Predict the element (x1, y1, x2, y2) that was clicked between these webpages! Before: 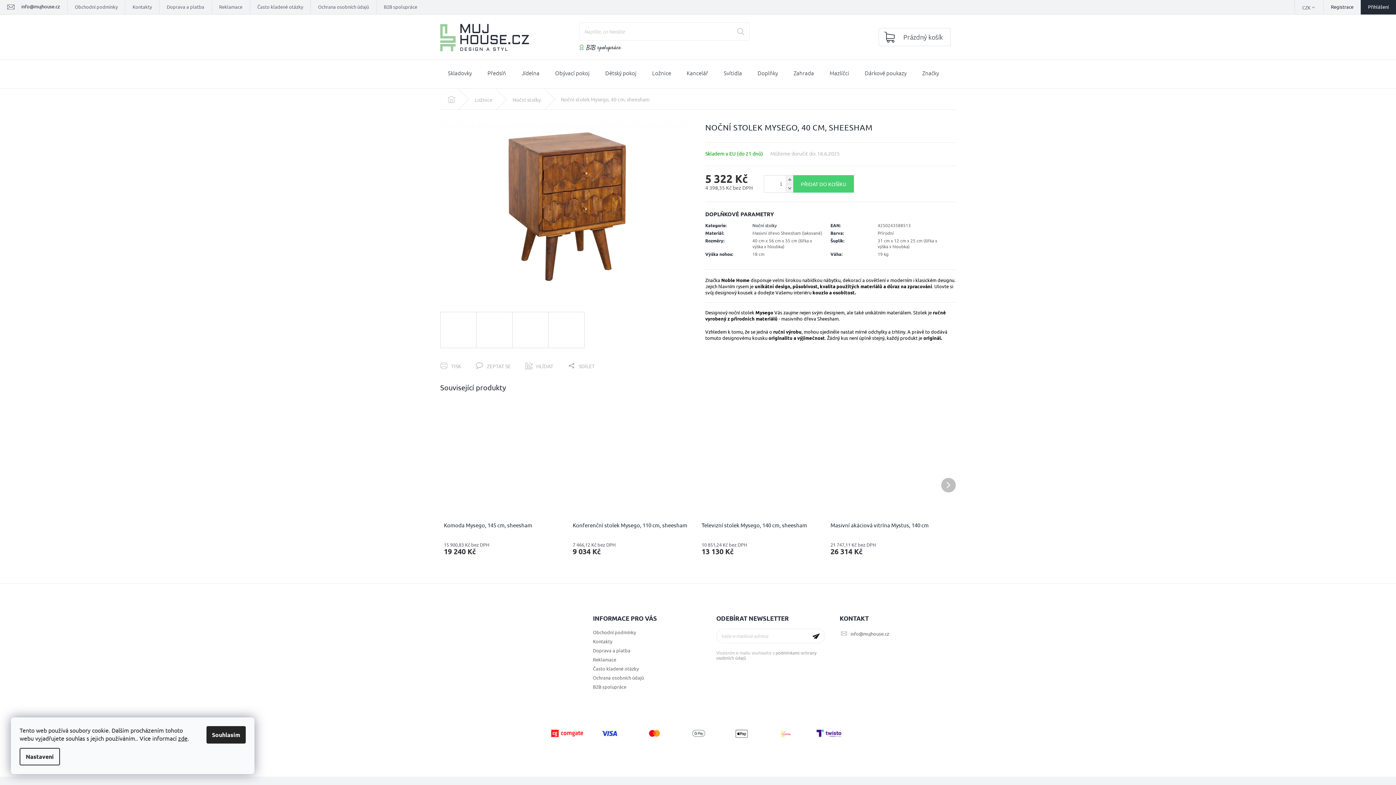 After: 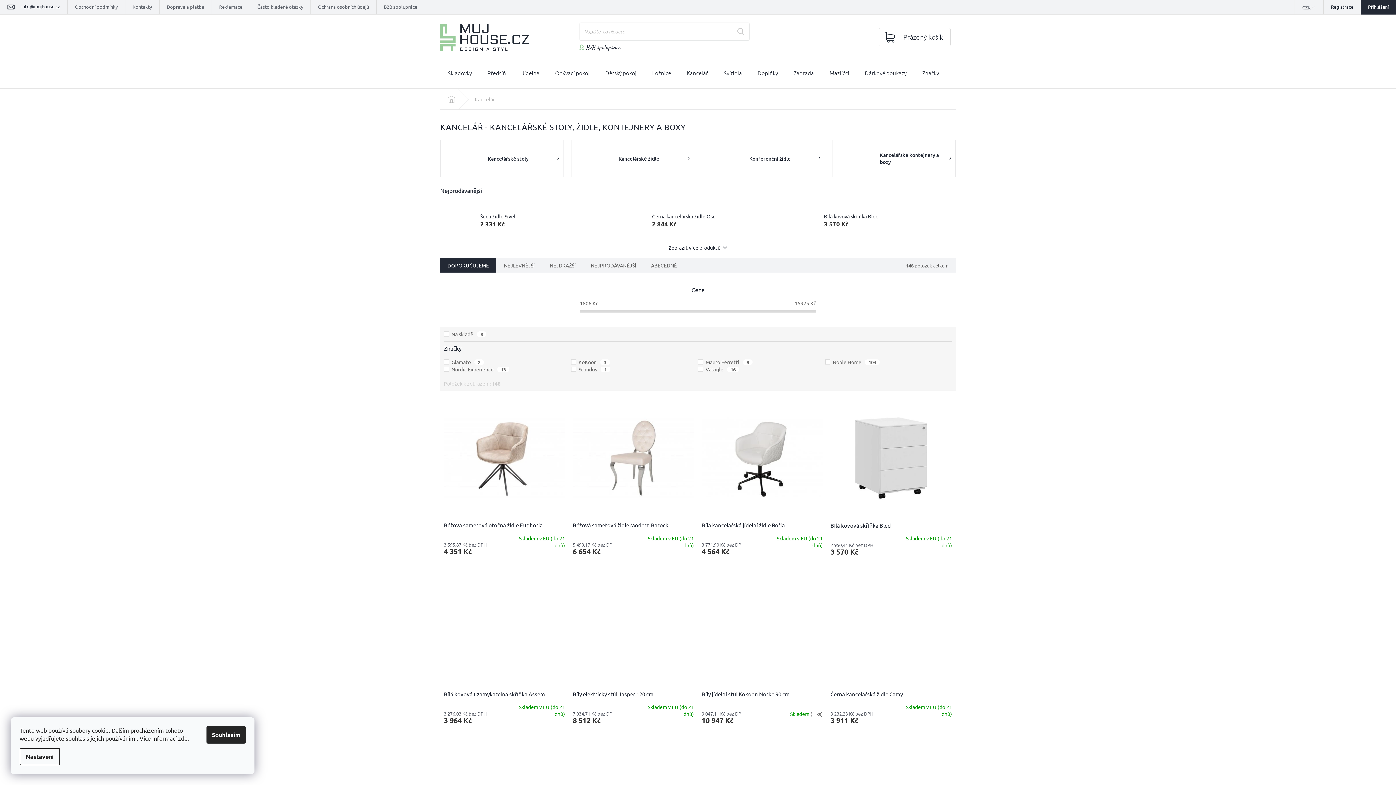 Action: label: Kancelář bbox: (679, 60, 716, 89)